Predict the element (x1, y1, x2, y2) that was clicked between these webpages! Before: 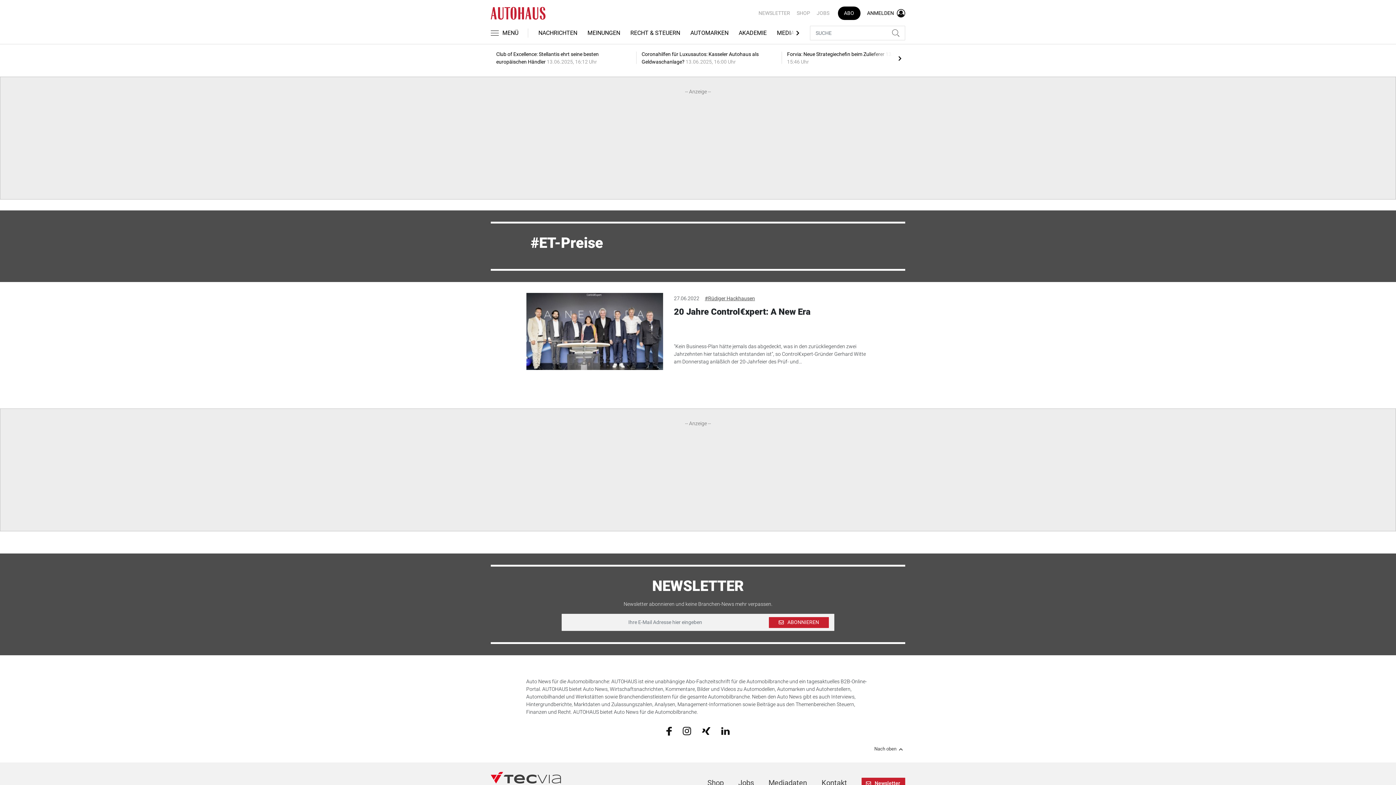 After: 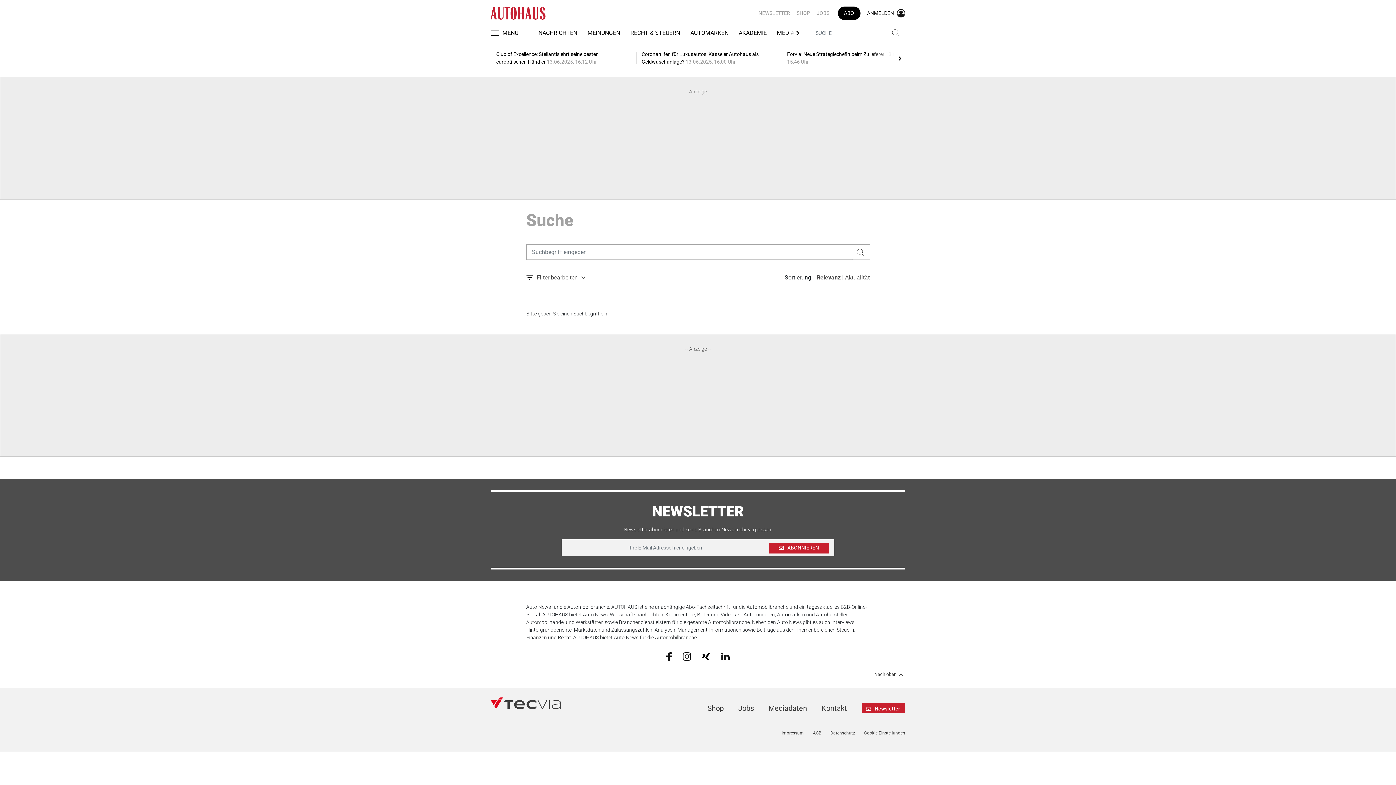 Action: bbox: (886, 26, 905, 40)